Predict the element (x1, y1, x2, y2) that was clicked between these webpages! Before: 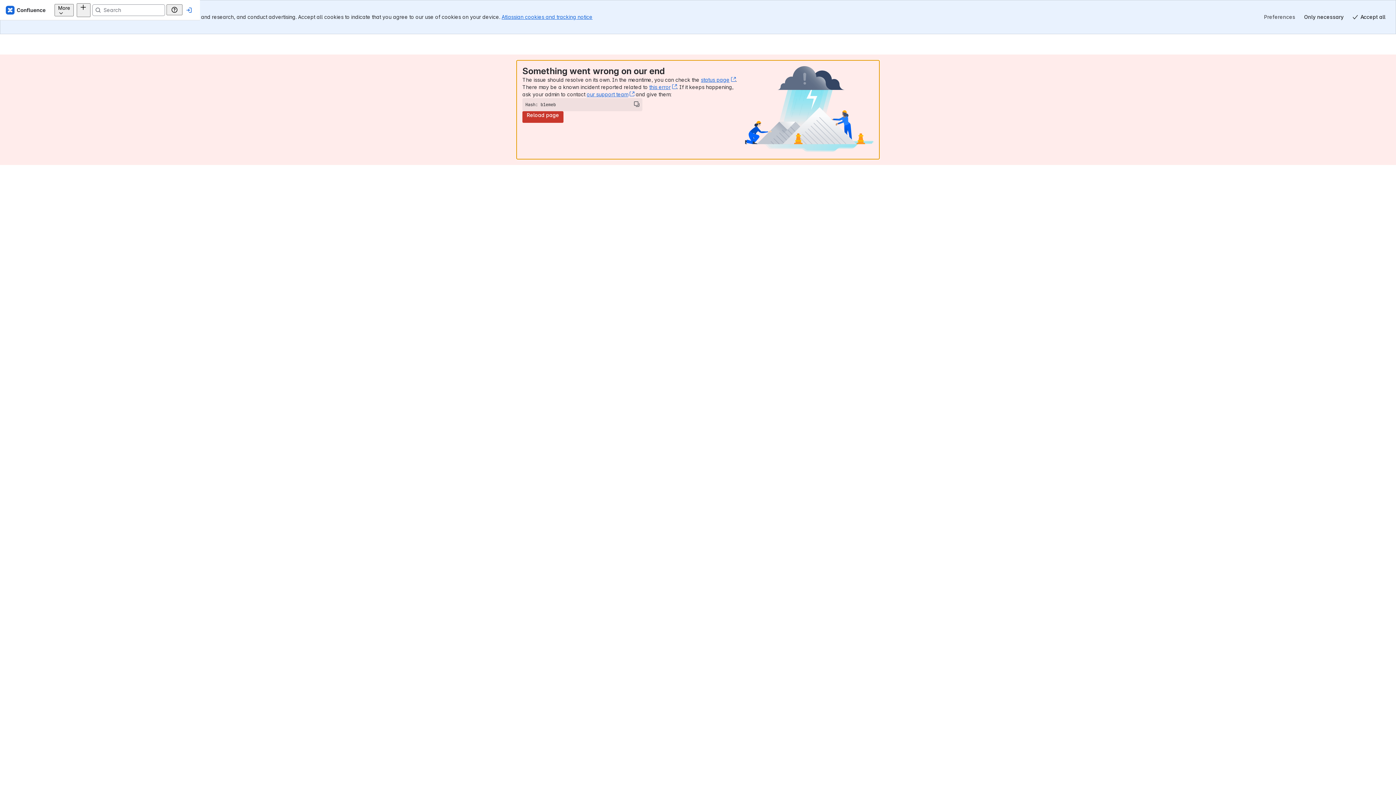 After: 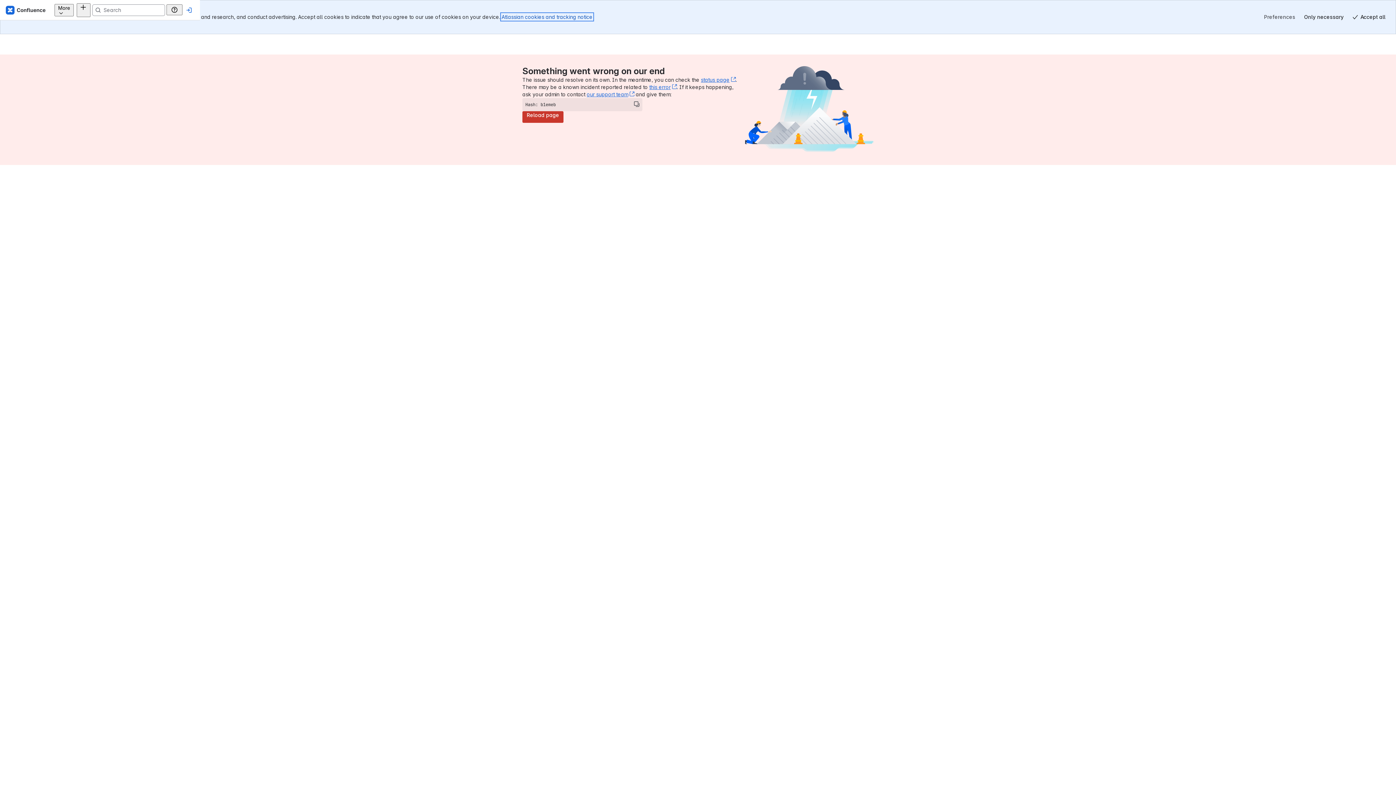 Action: label: Atlassian cookies and tracking notice
, (opens new window) bbox: (501, 13, 592, 20)